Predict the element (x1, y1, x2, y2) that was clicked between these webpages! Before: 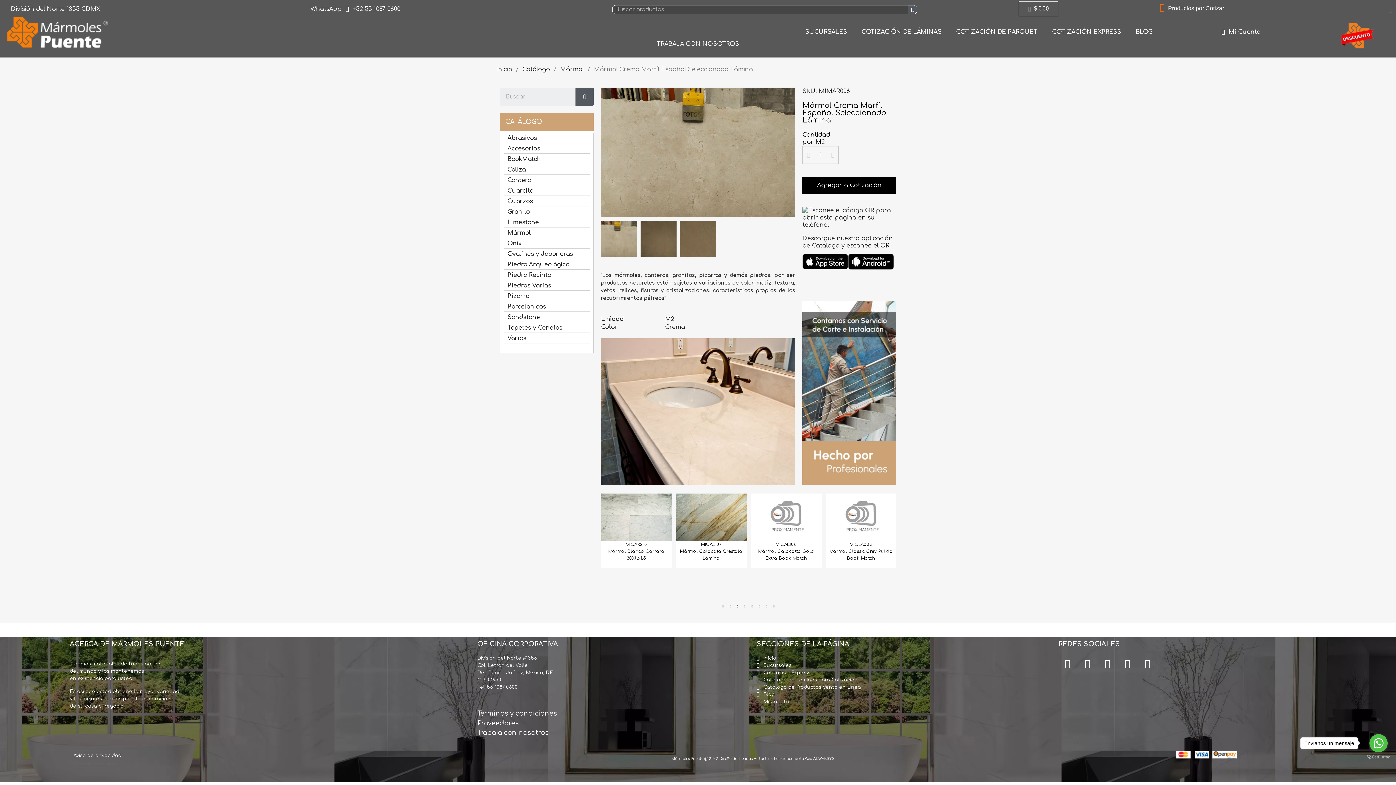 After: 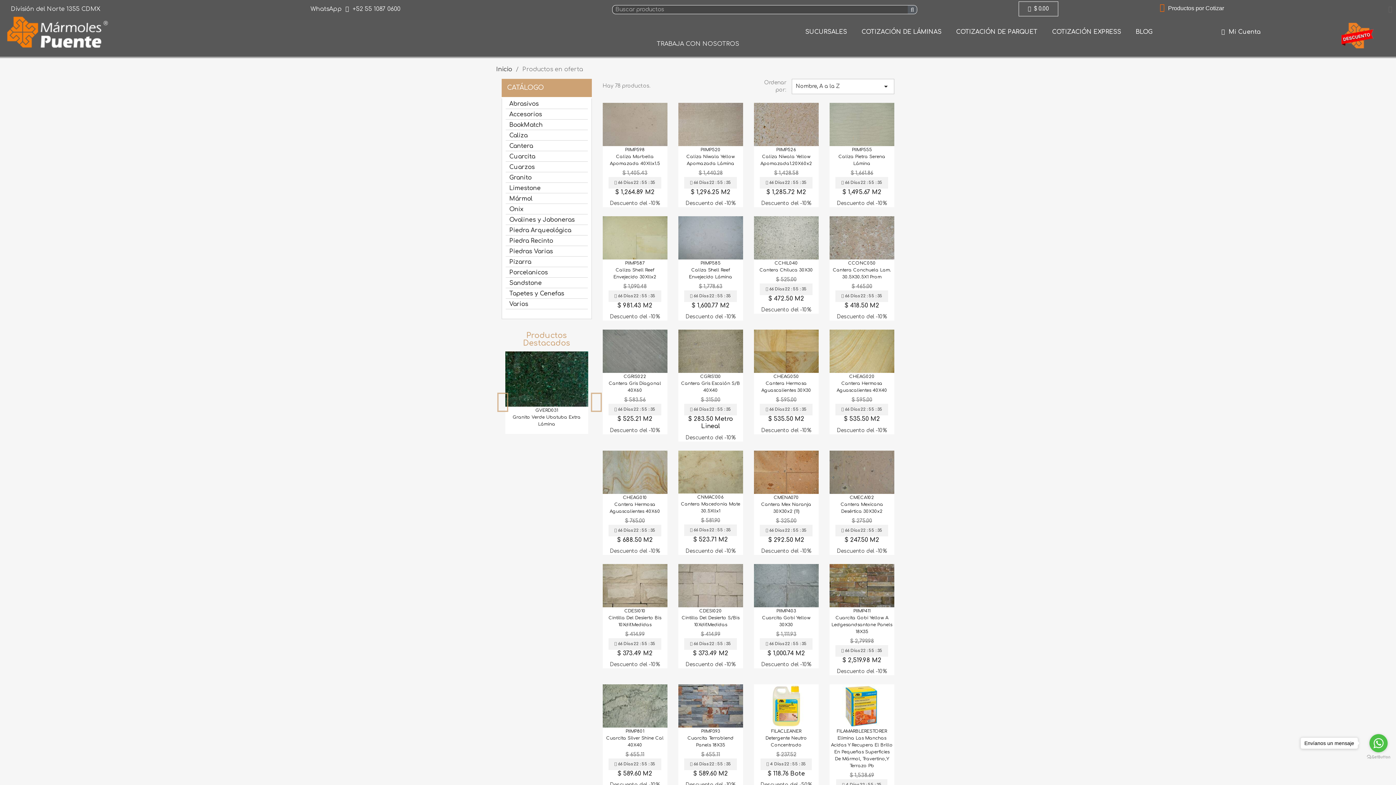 Action: bbox: (1340, 20, 1374, 53)